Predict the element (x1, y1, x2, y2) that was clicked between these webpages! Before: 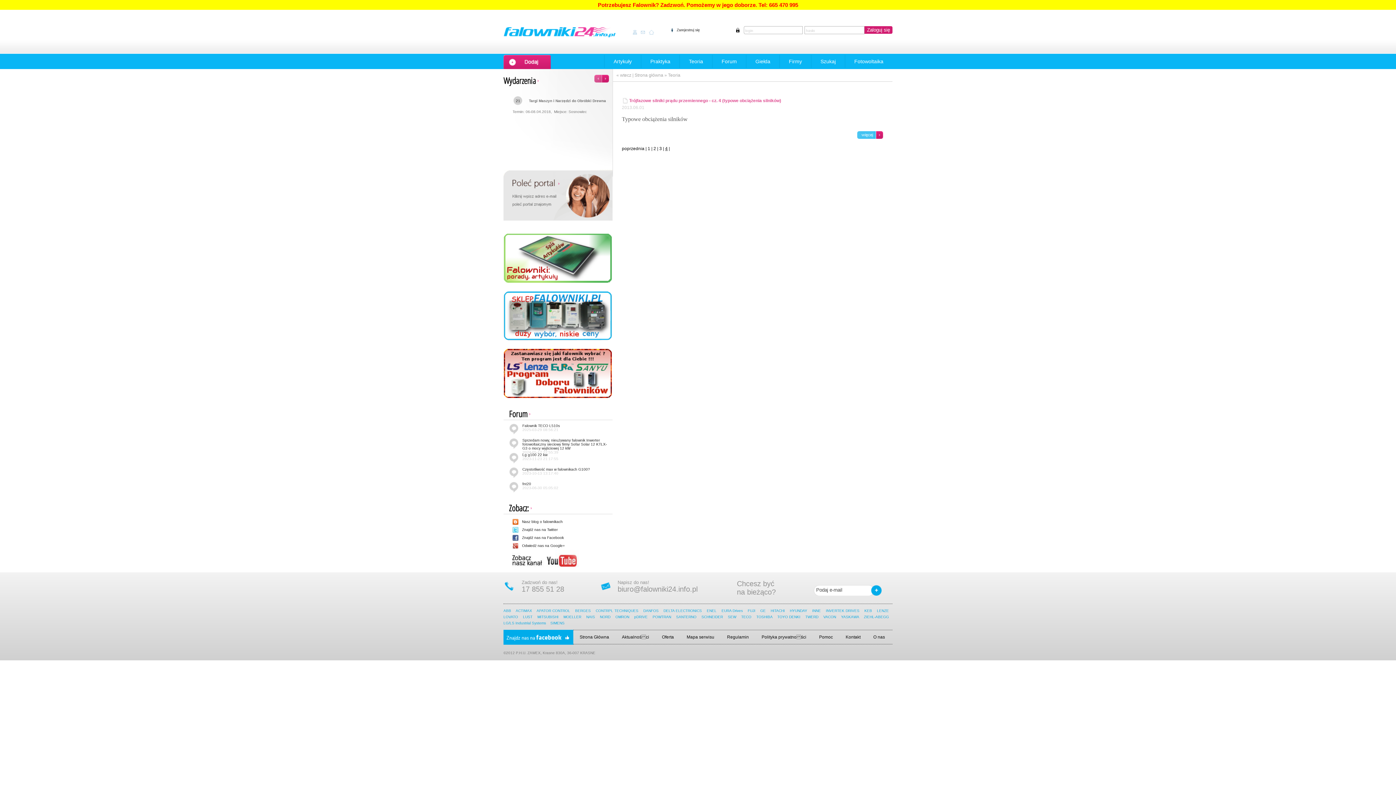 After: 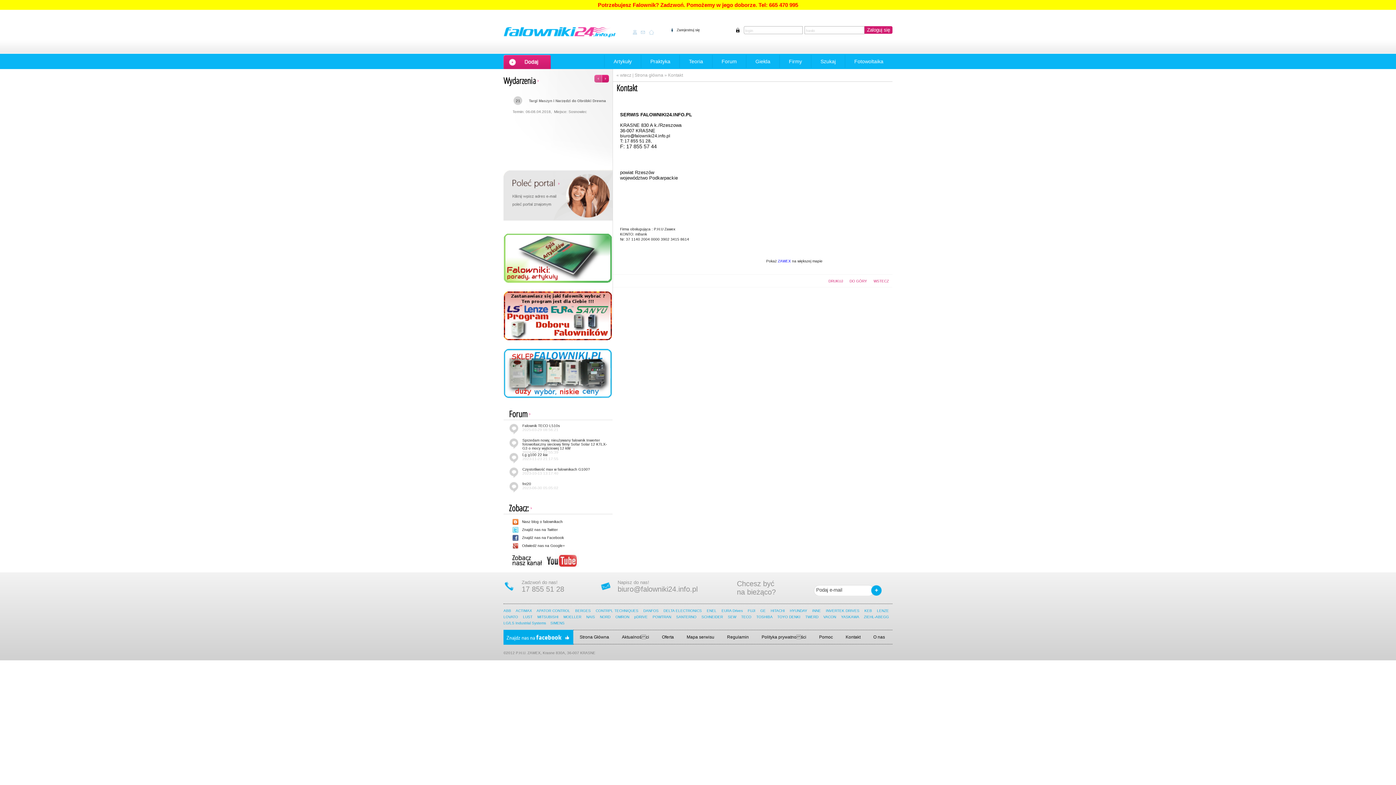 Action: bbox: (640, 33, 646, 37)